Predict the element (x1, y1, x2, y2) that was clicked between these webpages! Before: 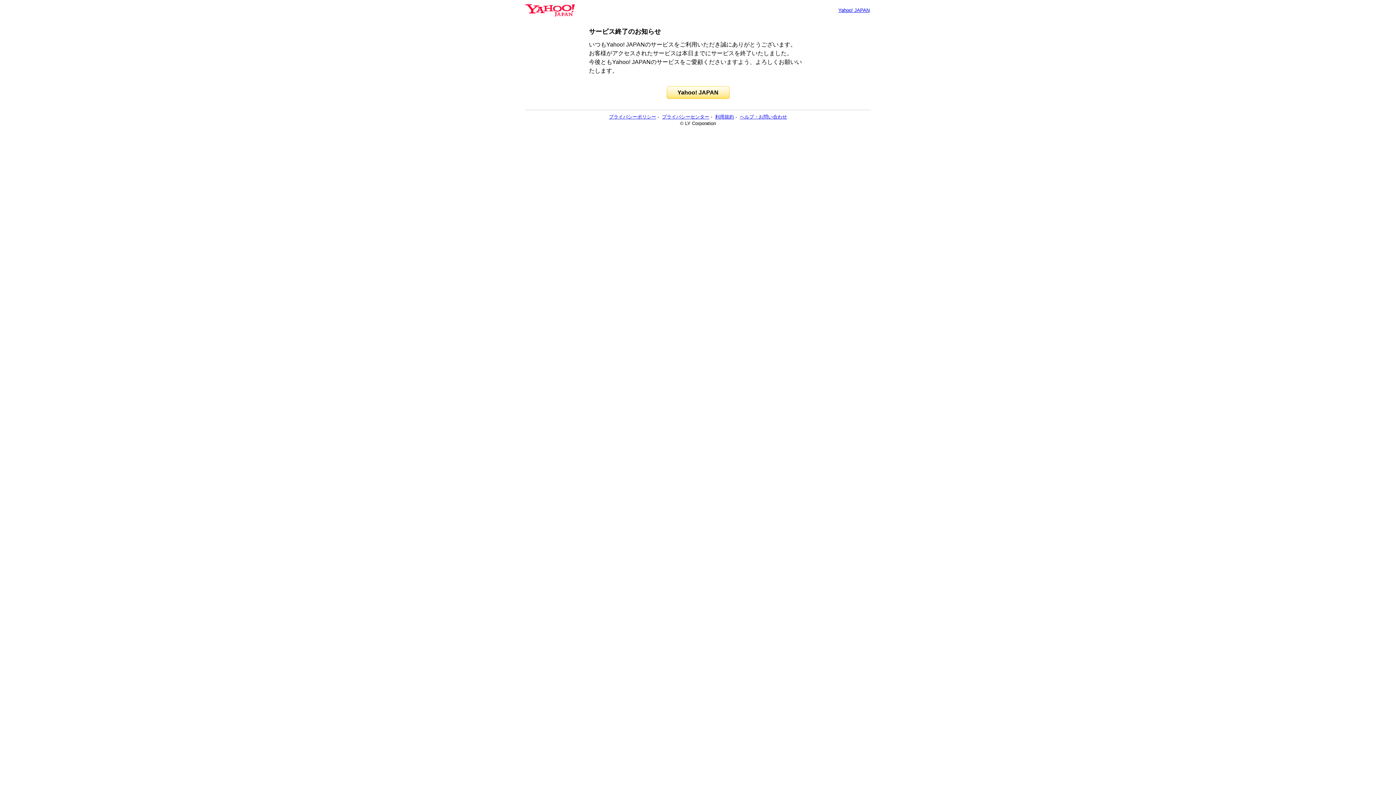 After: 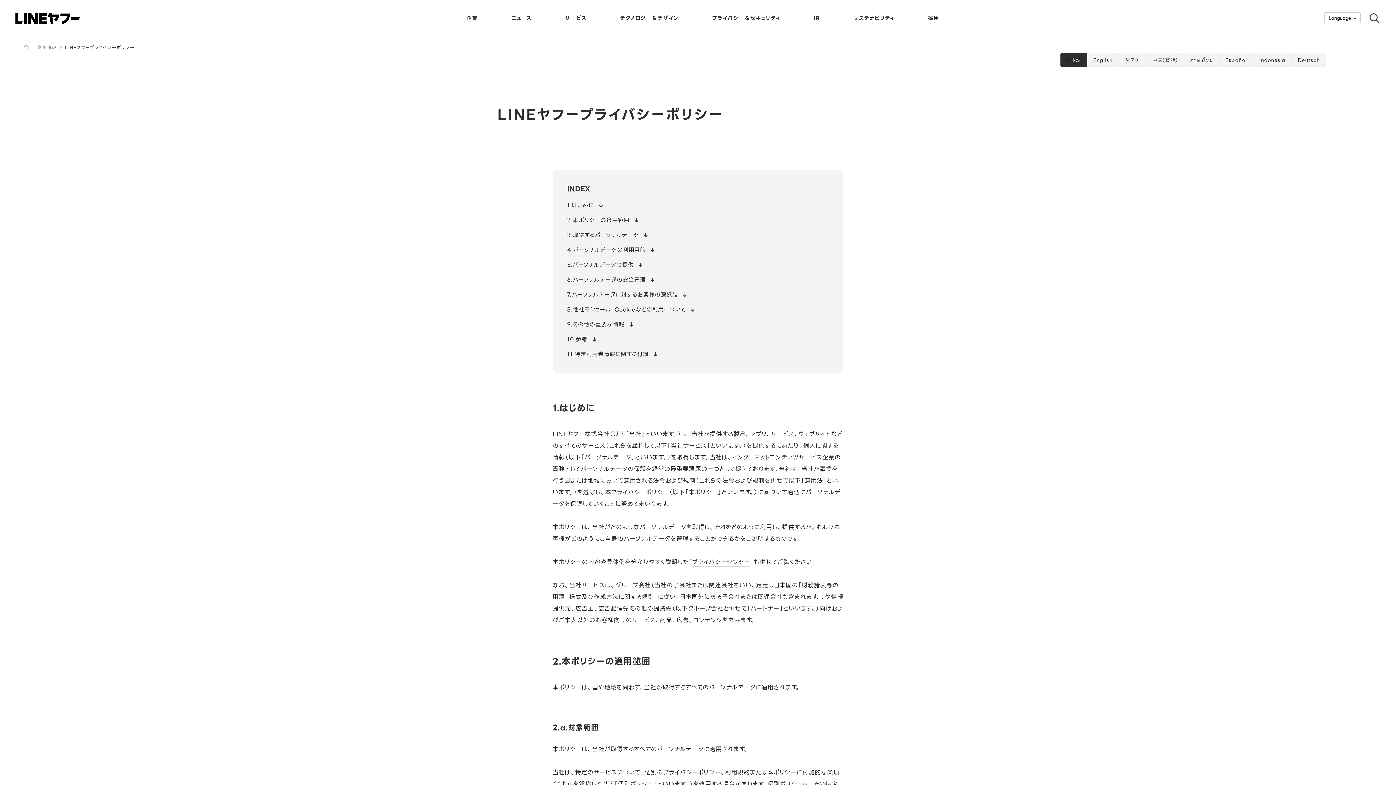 Action: bbox: (609, 114, 656, 119) label: プライバシーポリシー